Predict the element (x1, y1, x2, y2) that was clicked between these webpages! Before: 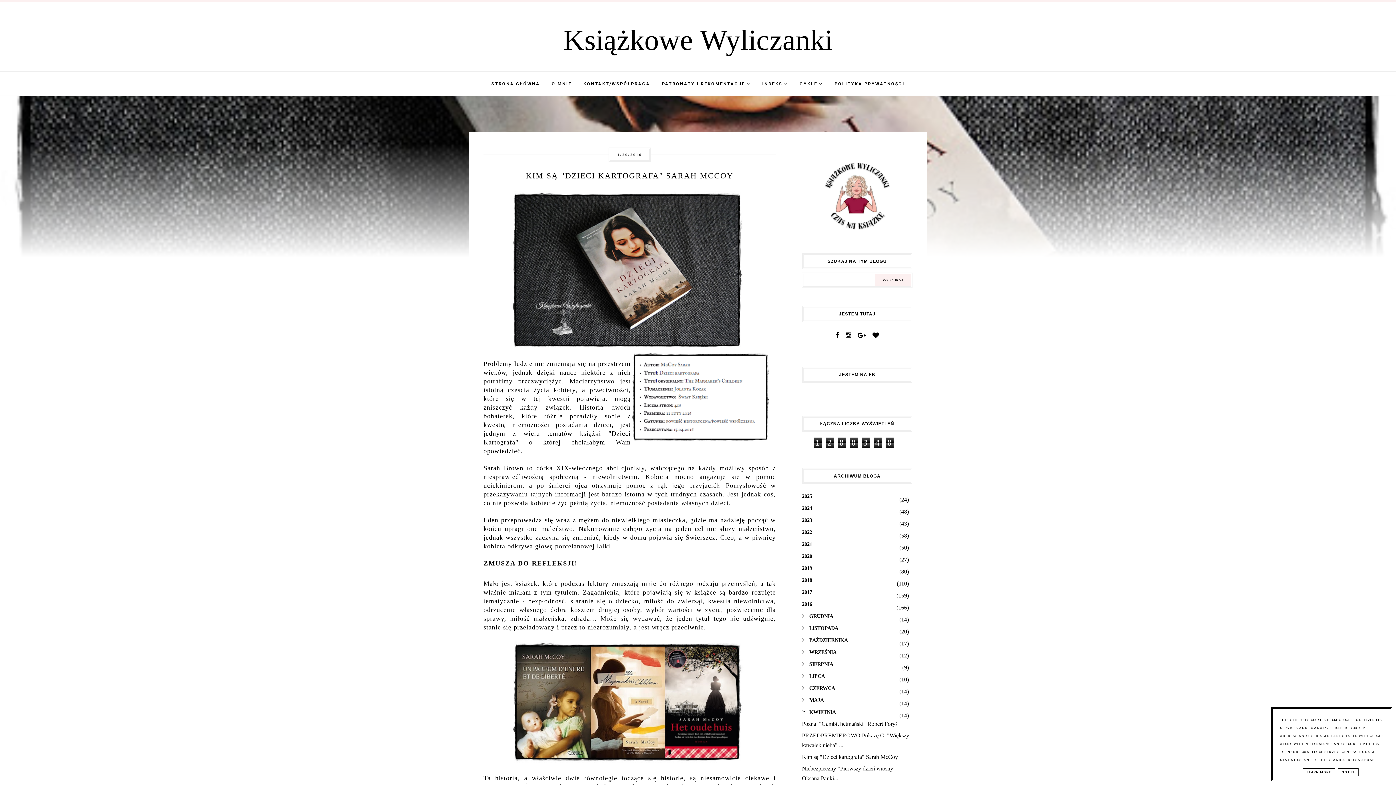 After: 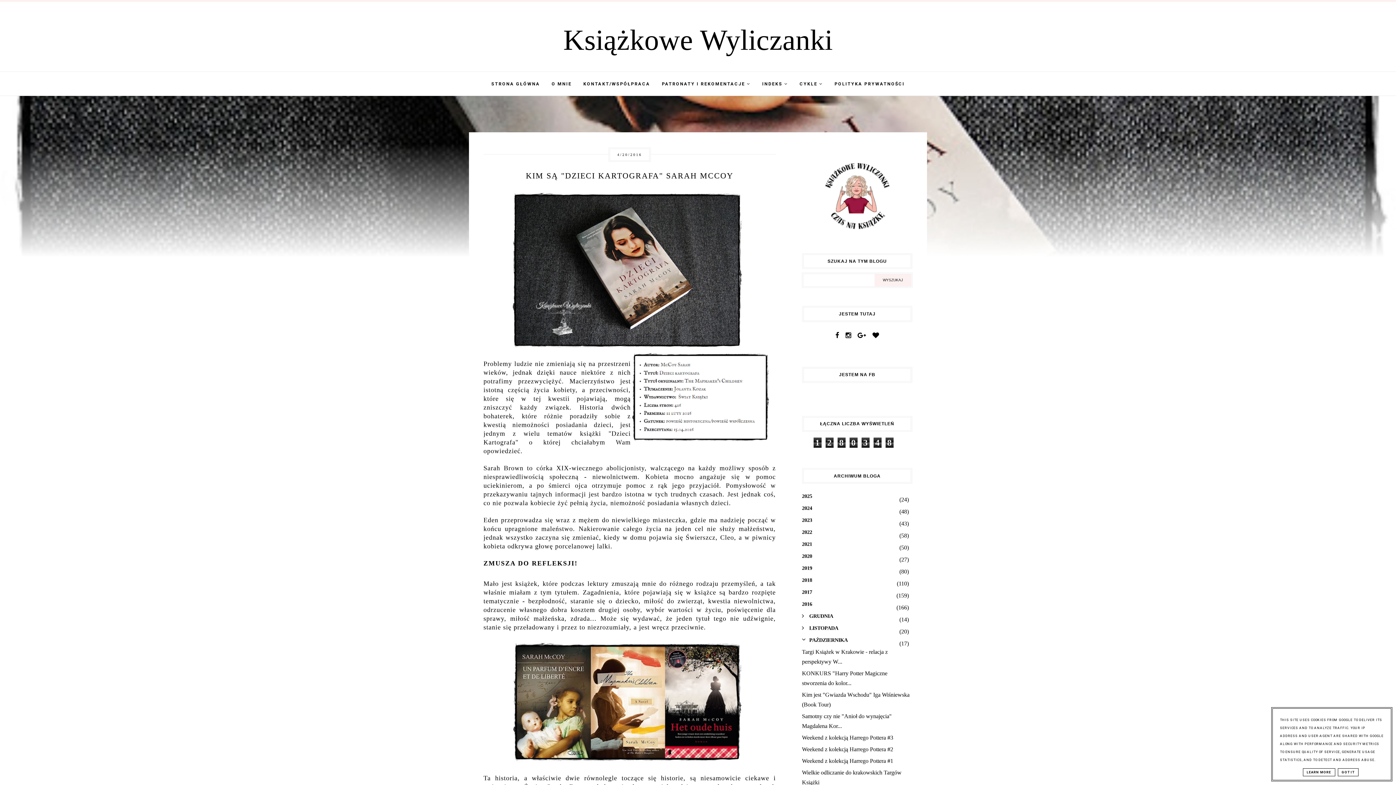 Action: bbox: (802, 635, 912, 645)